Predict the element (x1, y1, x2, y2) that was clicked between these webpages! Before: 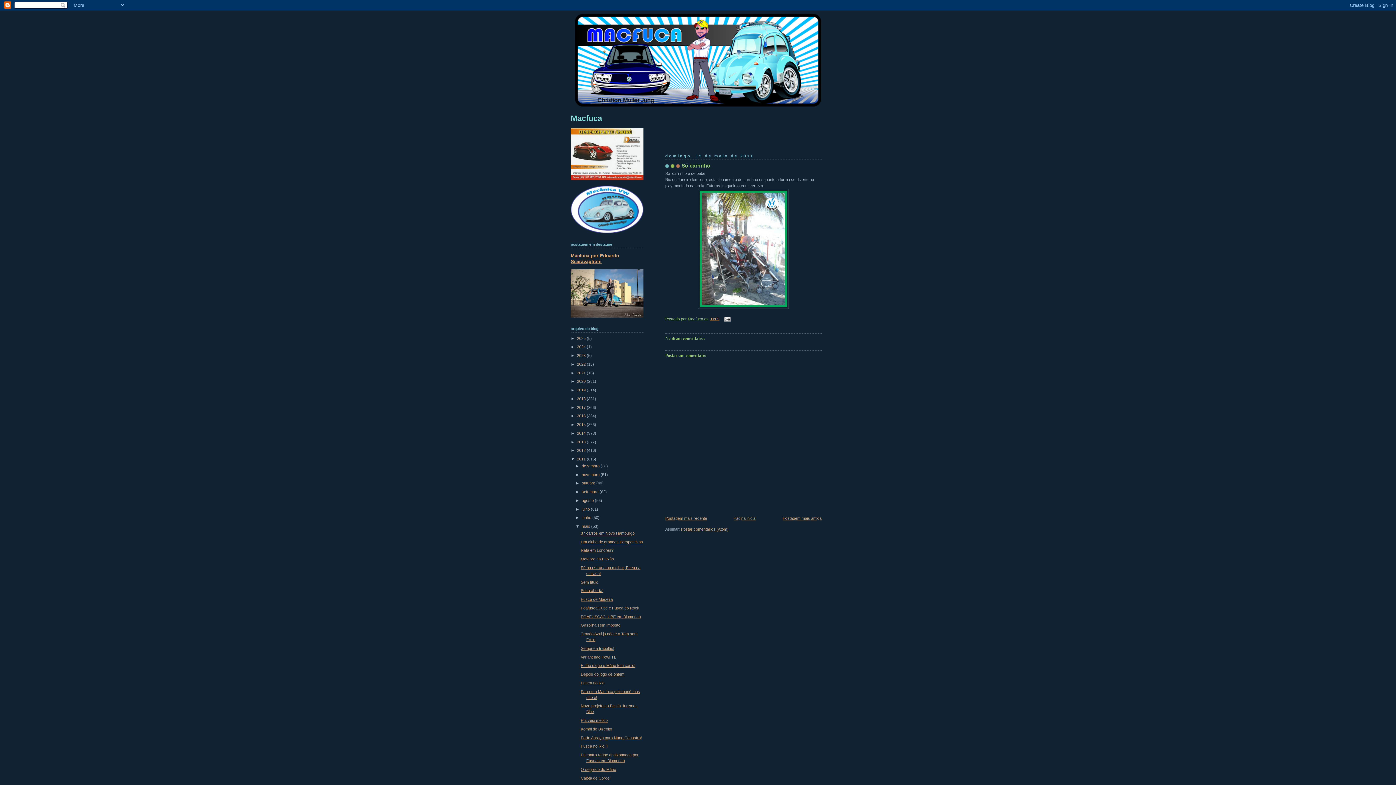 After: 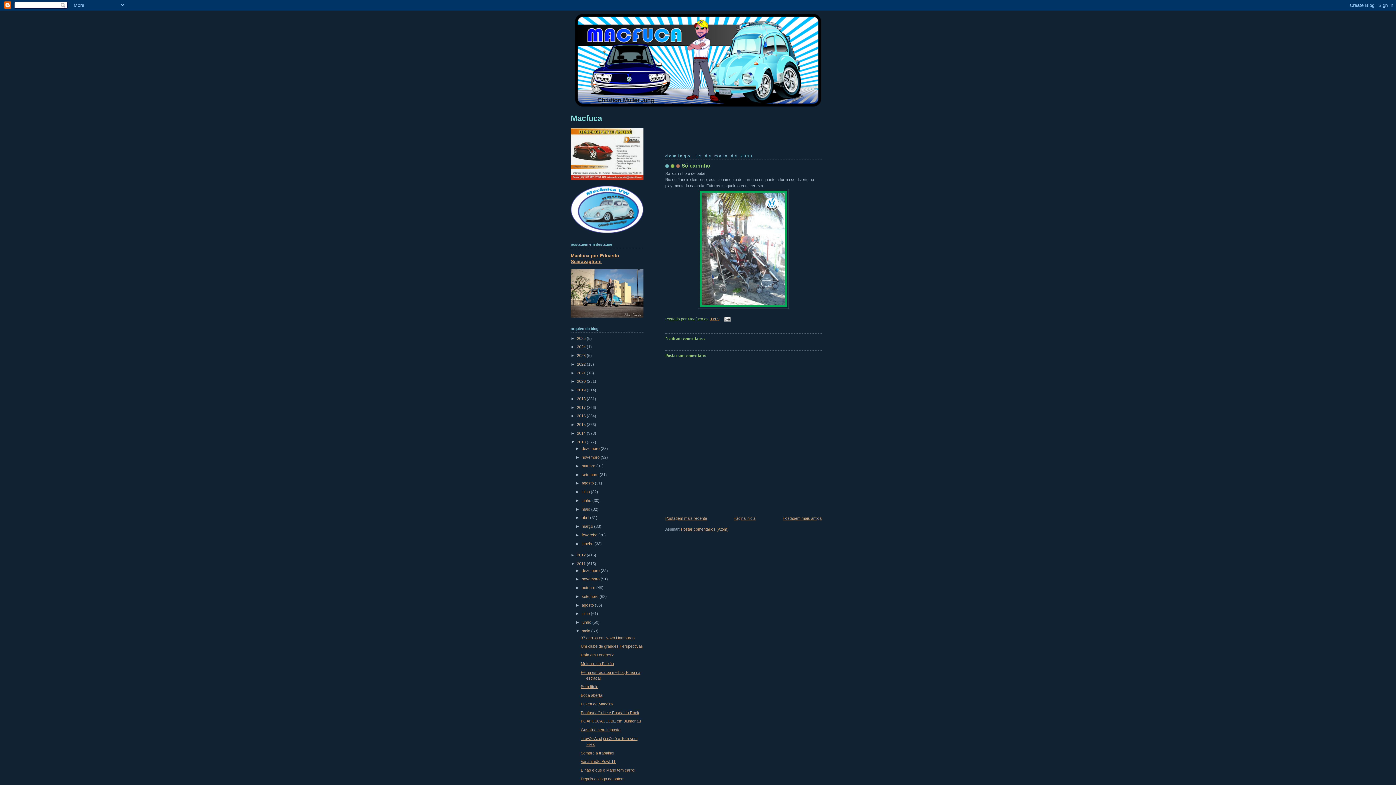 Action: label: ►   bbox: (570, 439, 577, 444)